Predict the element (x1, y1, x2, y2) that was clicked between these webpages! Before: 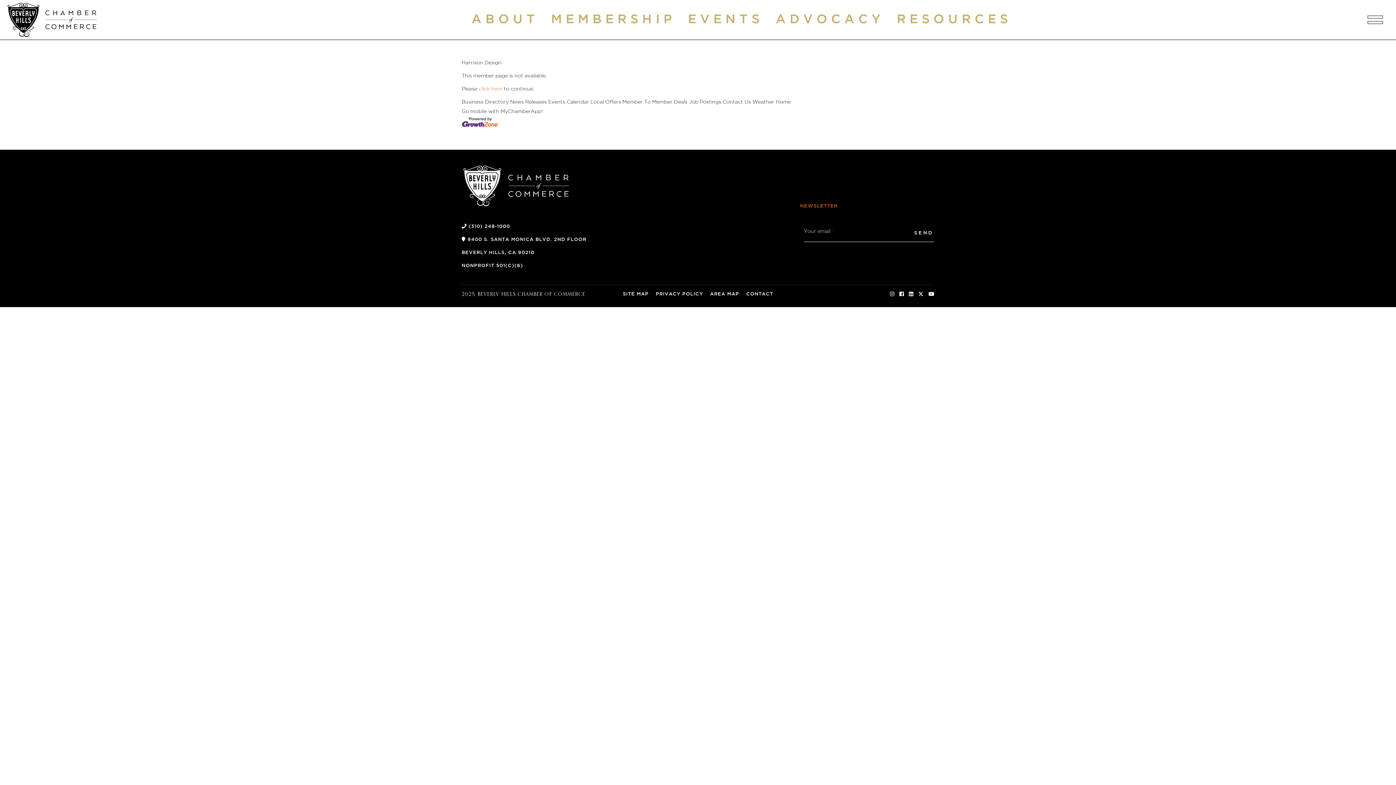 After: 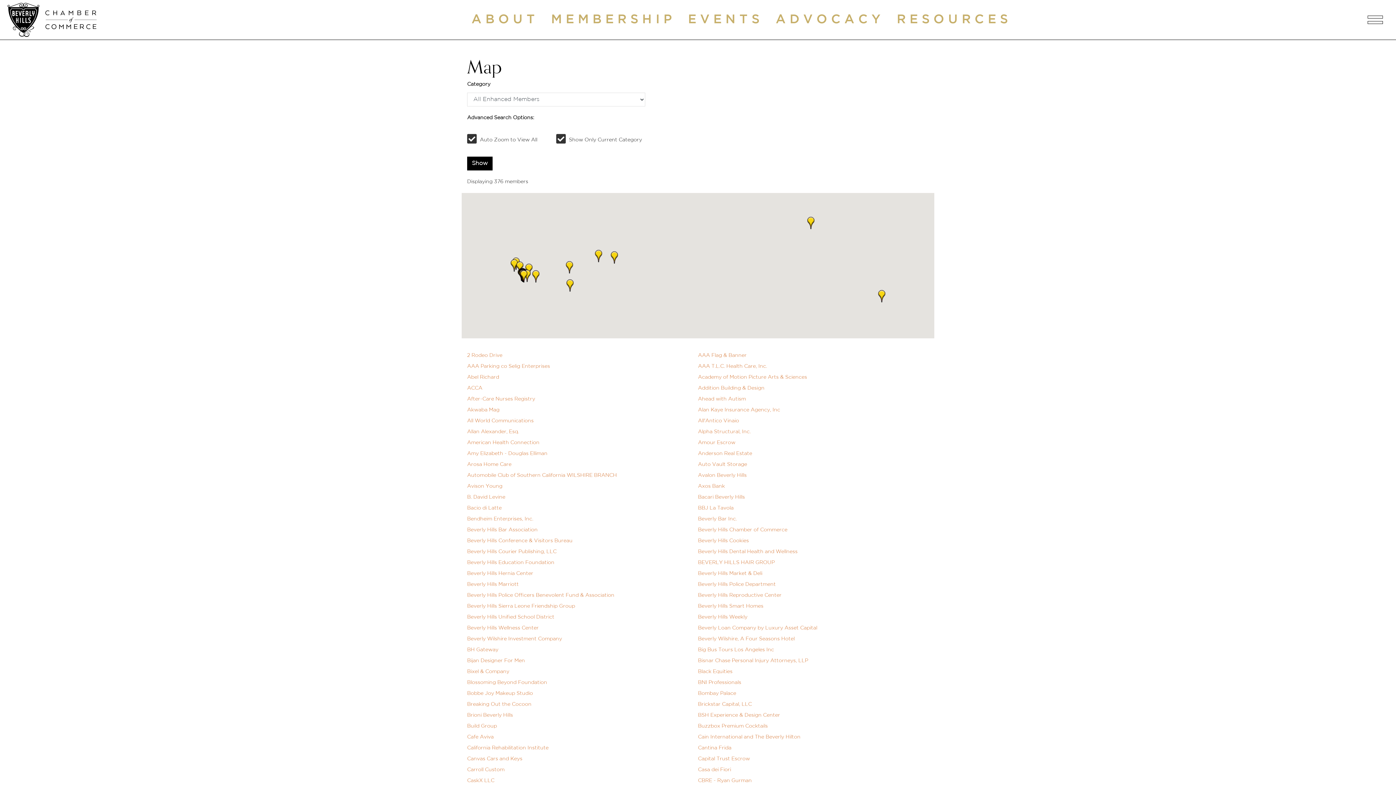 Action: label: Area Map bbox: (710, 290, 739, 298)